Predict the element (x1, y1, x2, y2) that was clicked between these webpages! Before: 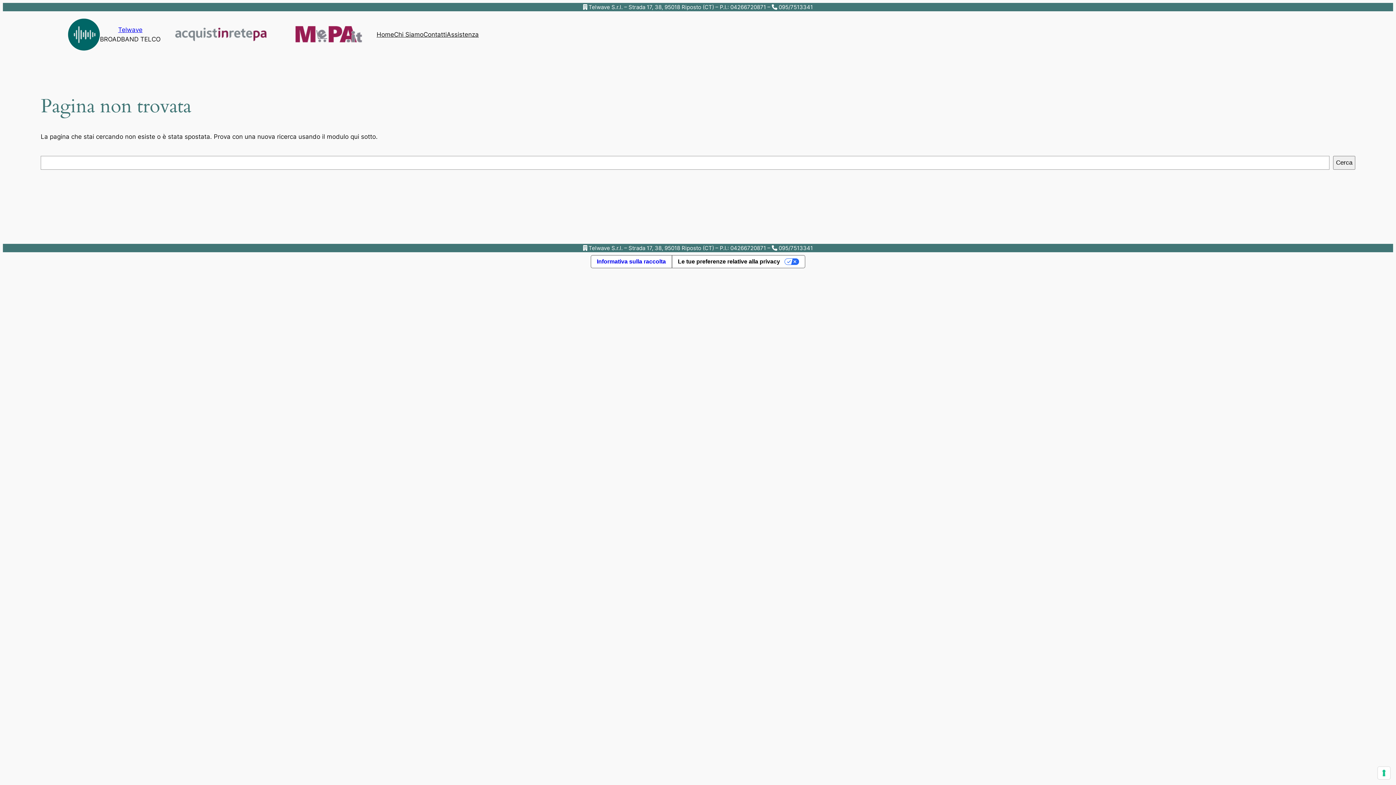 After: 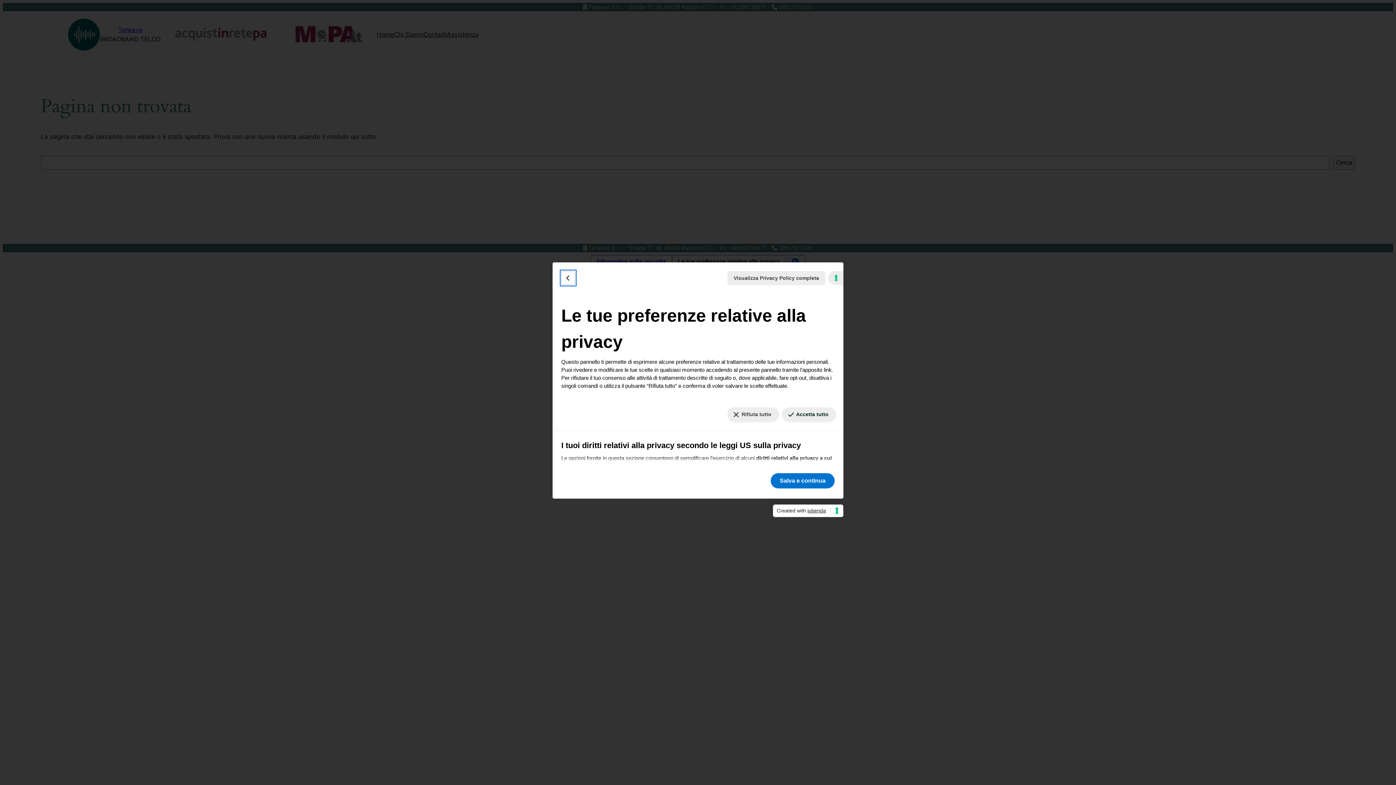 Action: bbox: (1378, 767, 1390, 779) label: Le tue preferenze relative al consenso per le tecnologie di tracciamento